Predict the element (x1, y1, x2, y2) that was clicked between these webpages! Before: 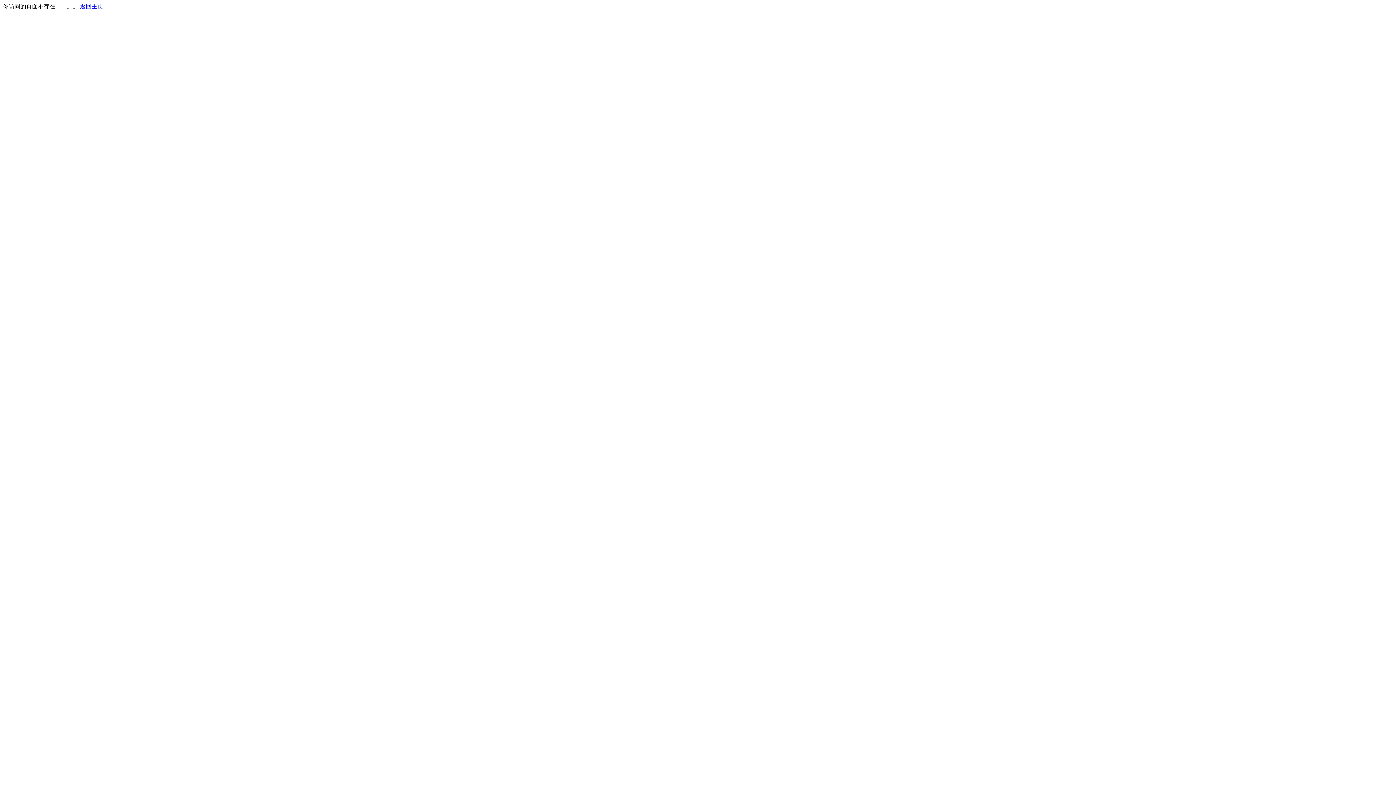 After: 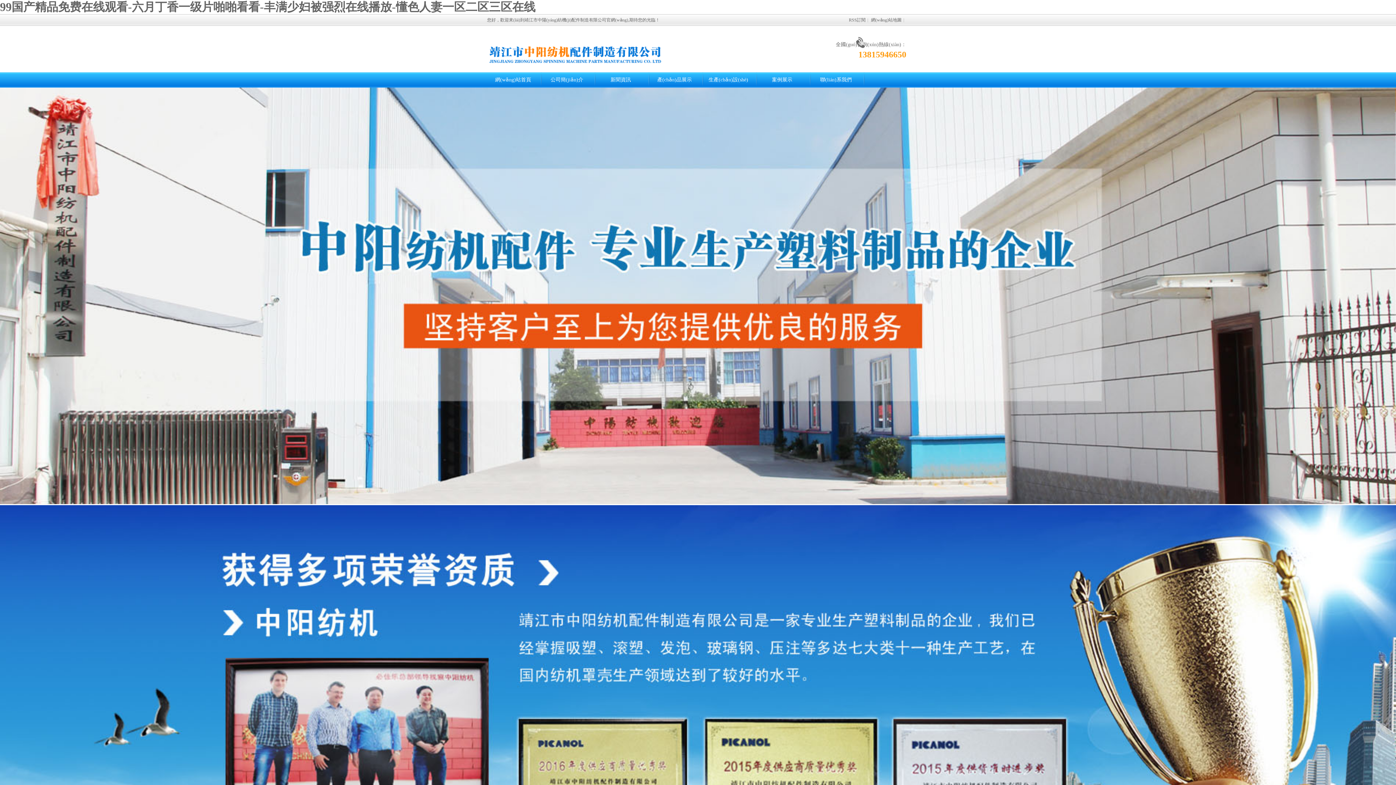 Action: label: 返回主页 bbox: (80, 3, 103, 9)